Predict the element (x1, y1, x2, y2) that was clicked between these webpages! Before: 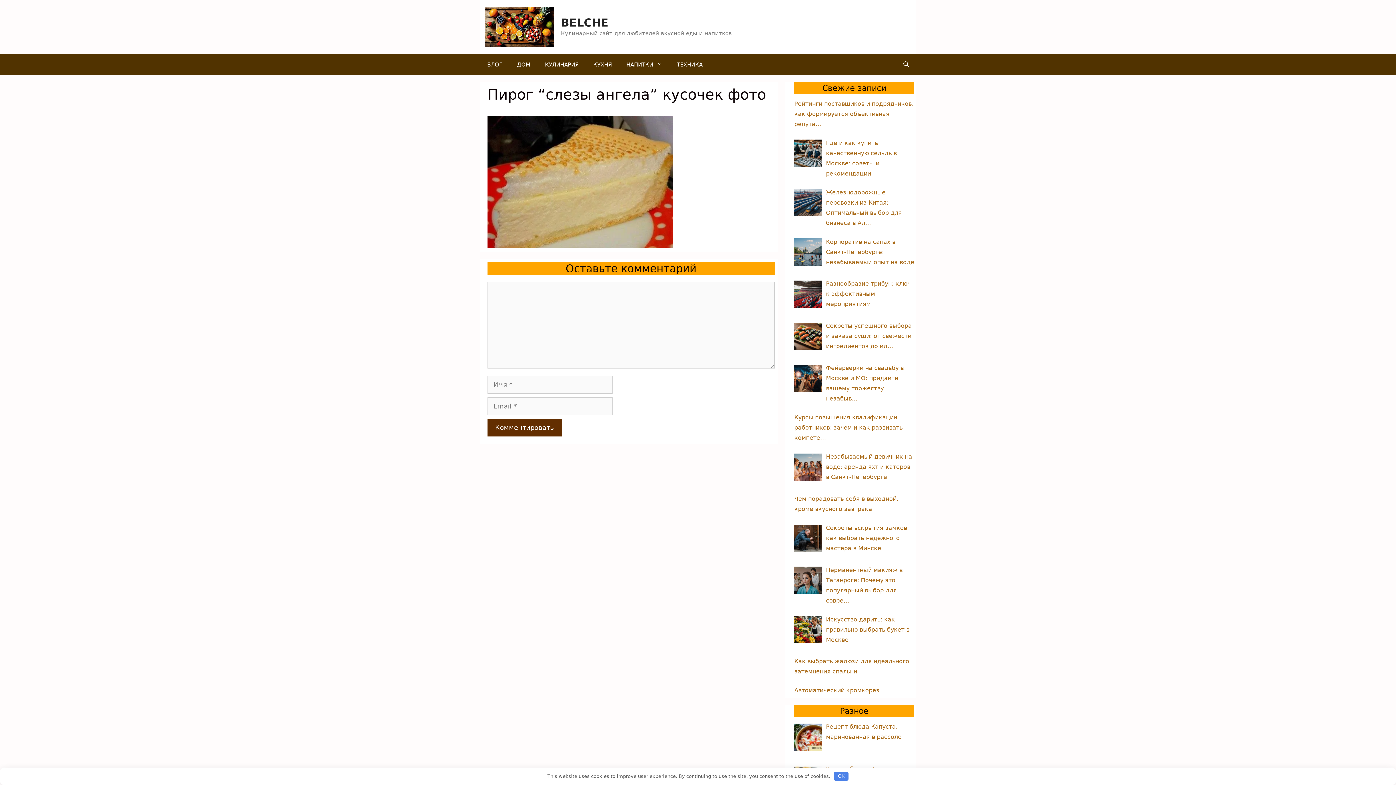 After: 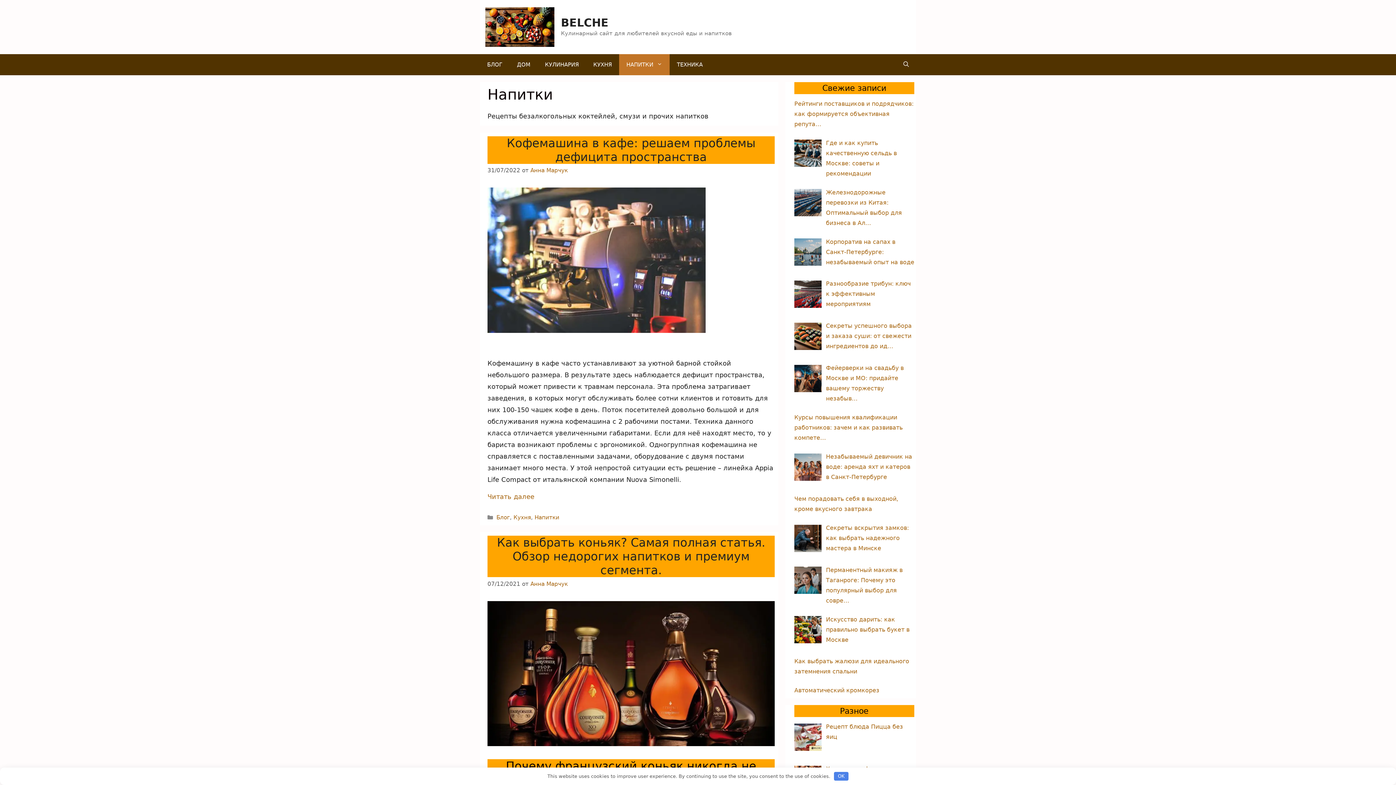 Action: label: НАПИТКИ bbox: (619, 54, 669, 75)